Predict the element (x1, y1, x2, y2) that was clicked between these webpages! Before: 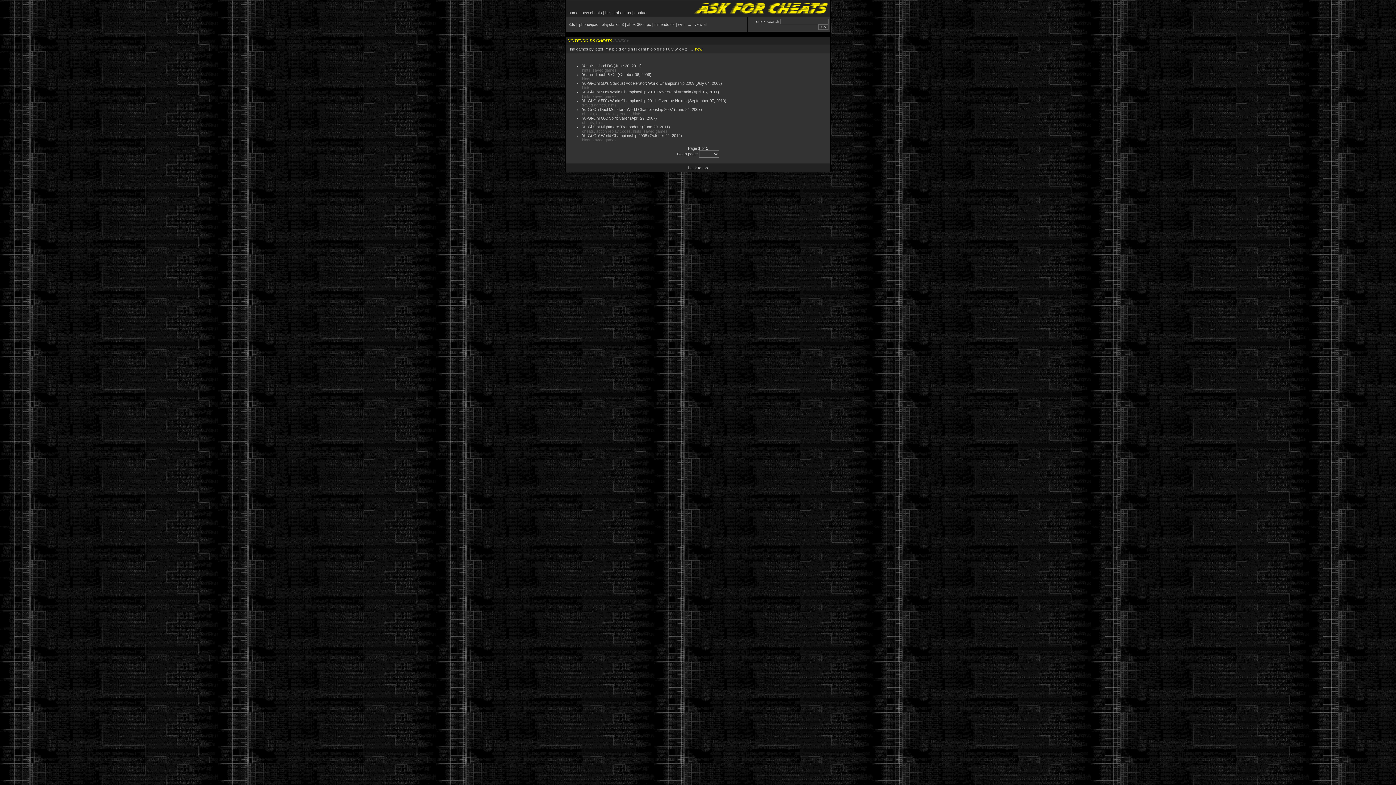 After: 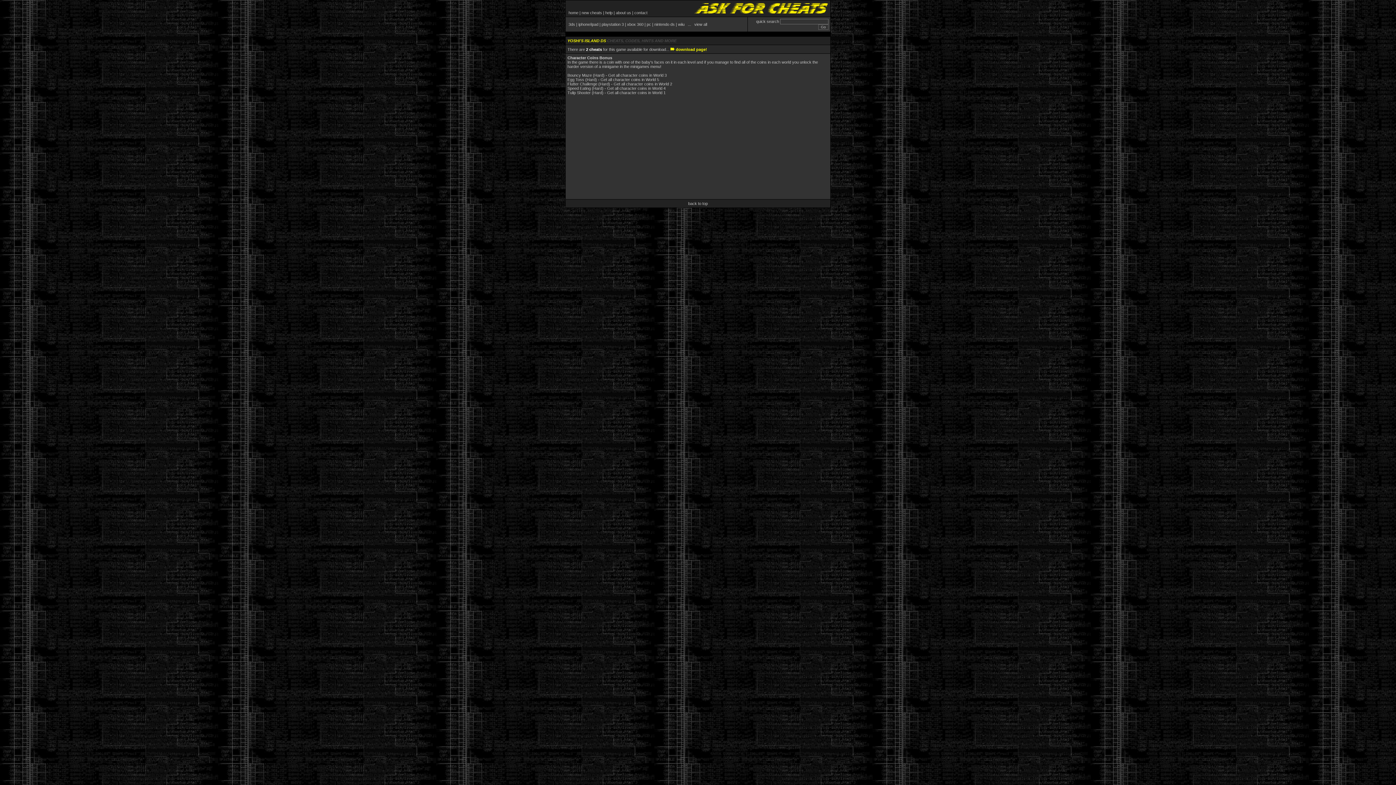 Action: bbox: (582, 63, 612, 68) label: Yoshi's Island DS